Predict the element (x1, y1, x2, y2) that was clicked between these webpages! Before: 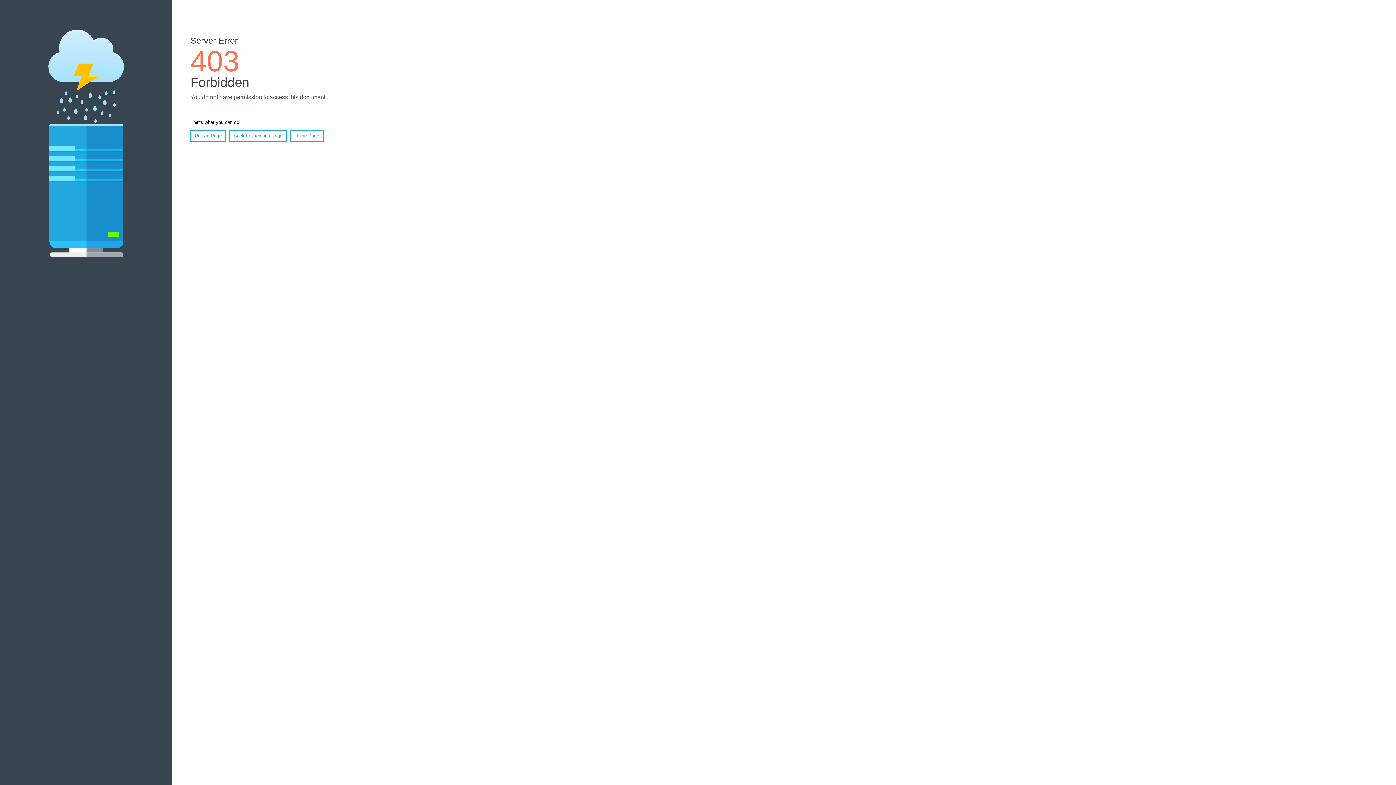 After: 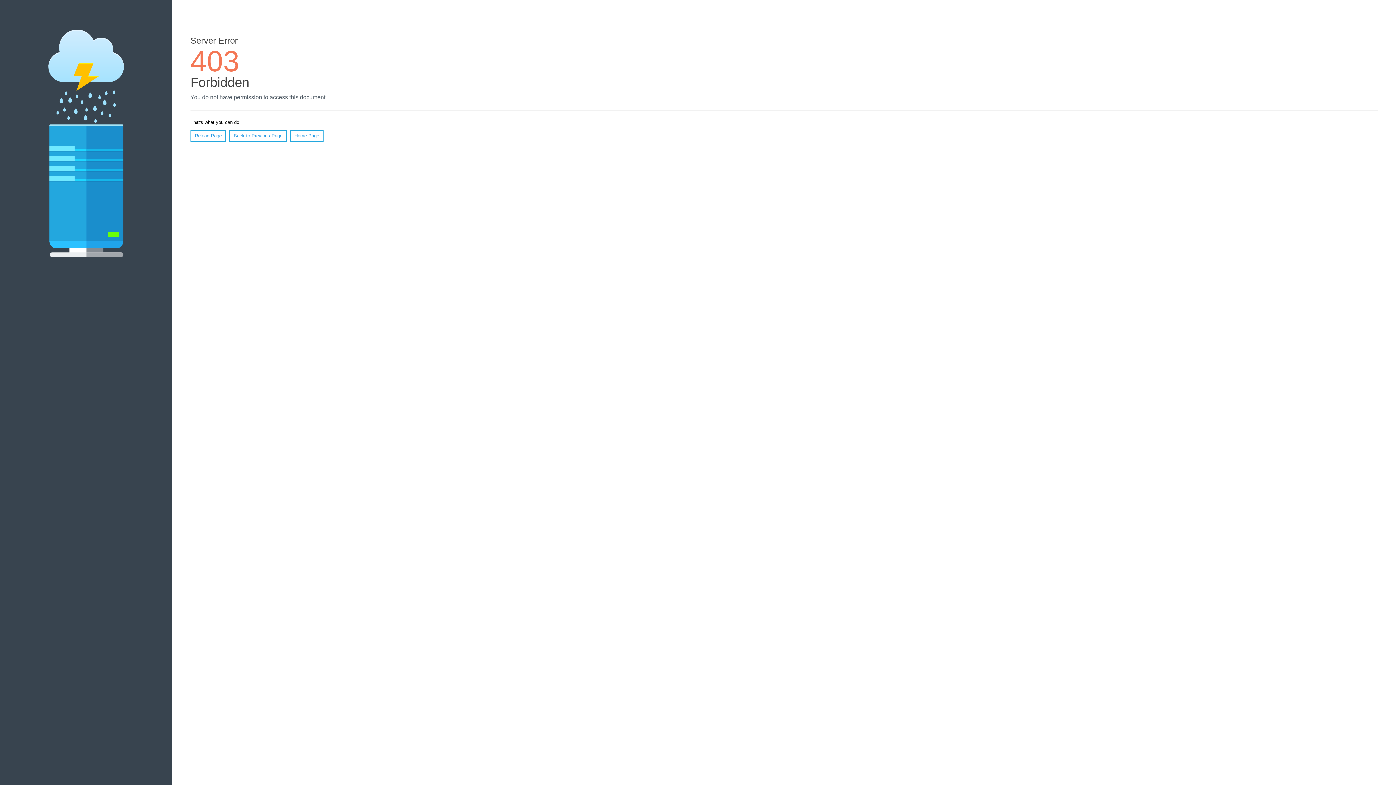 Action: bbox: (190, 130, 226, 141) label: Reload Page